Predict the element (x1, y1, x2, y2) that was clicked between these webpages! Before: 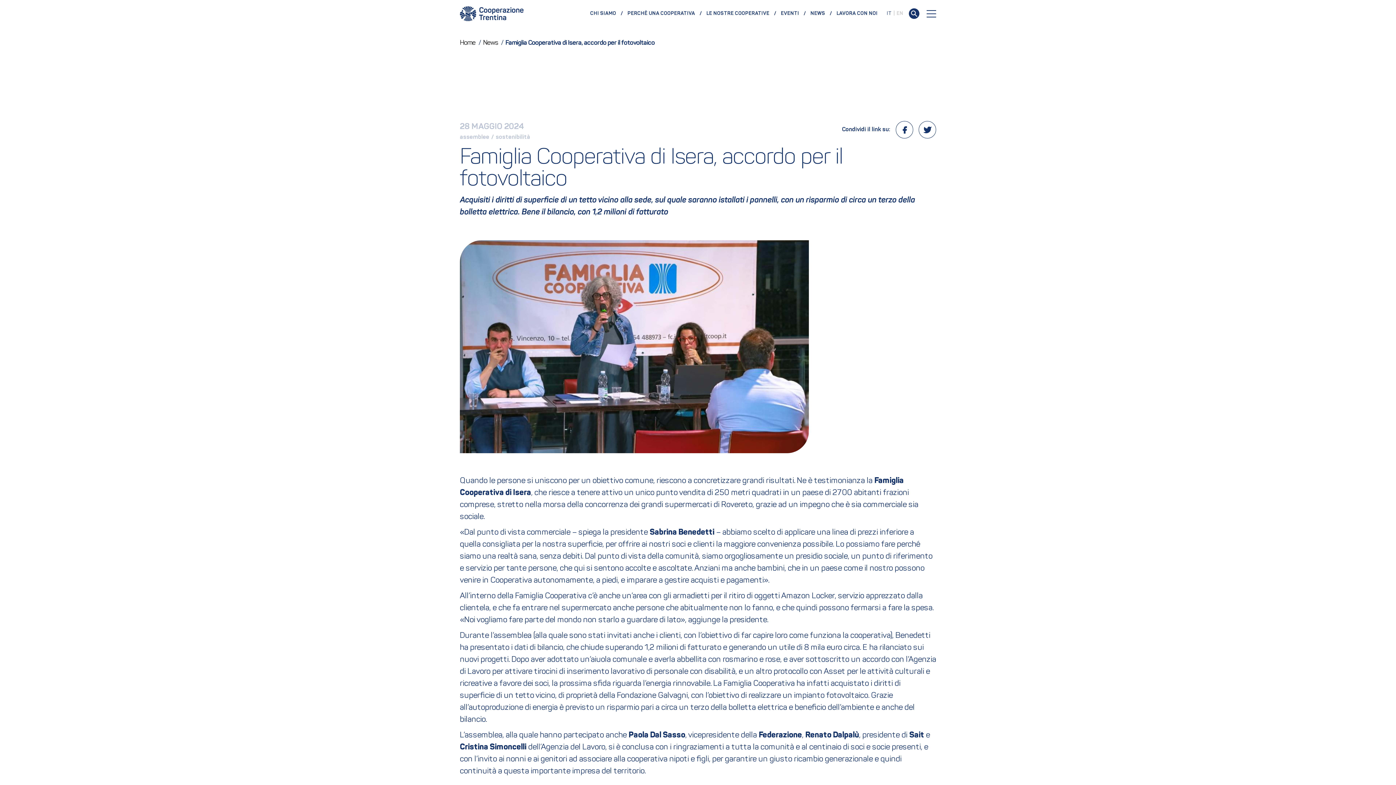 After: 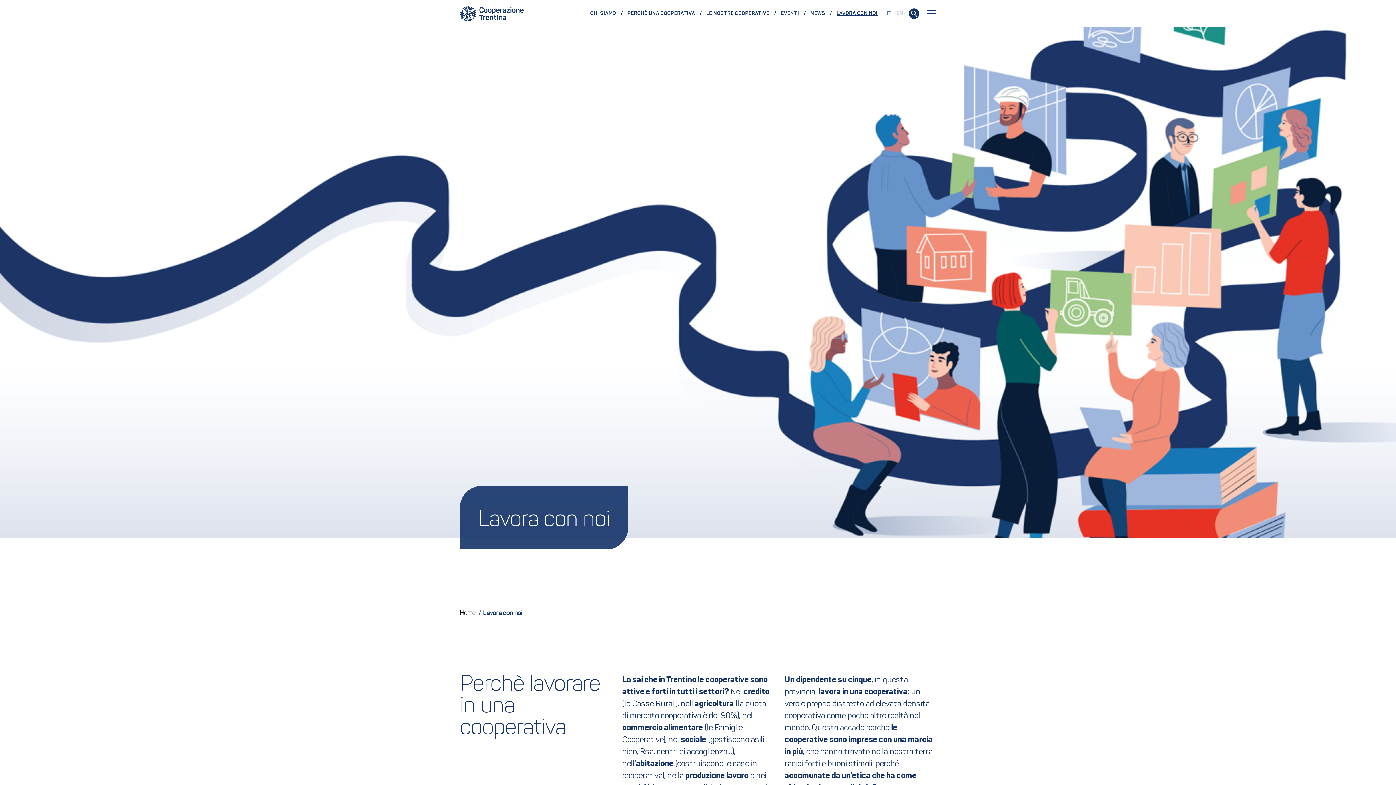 Action: label: LAVORA CON NOI bbox: (836, 8, 877, 19)